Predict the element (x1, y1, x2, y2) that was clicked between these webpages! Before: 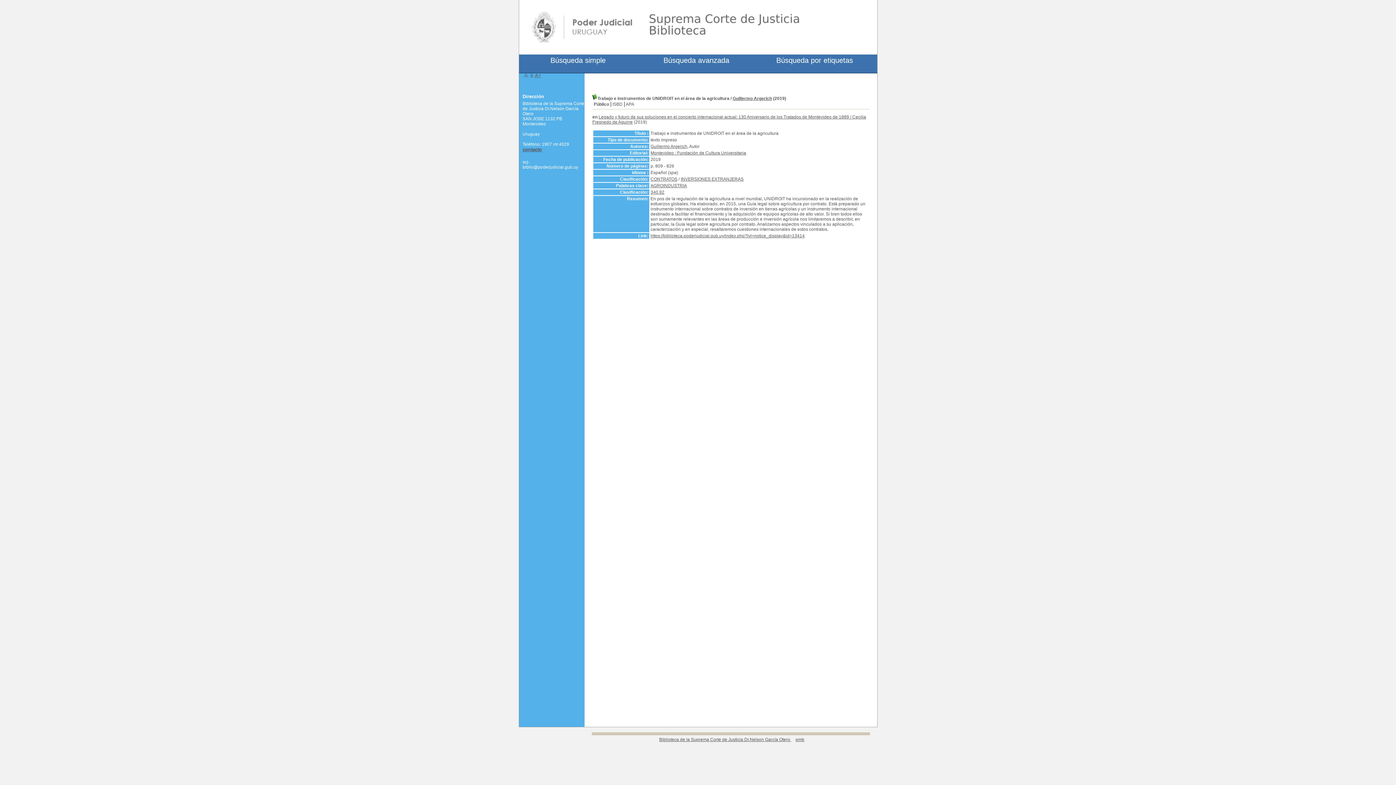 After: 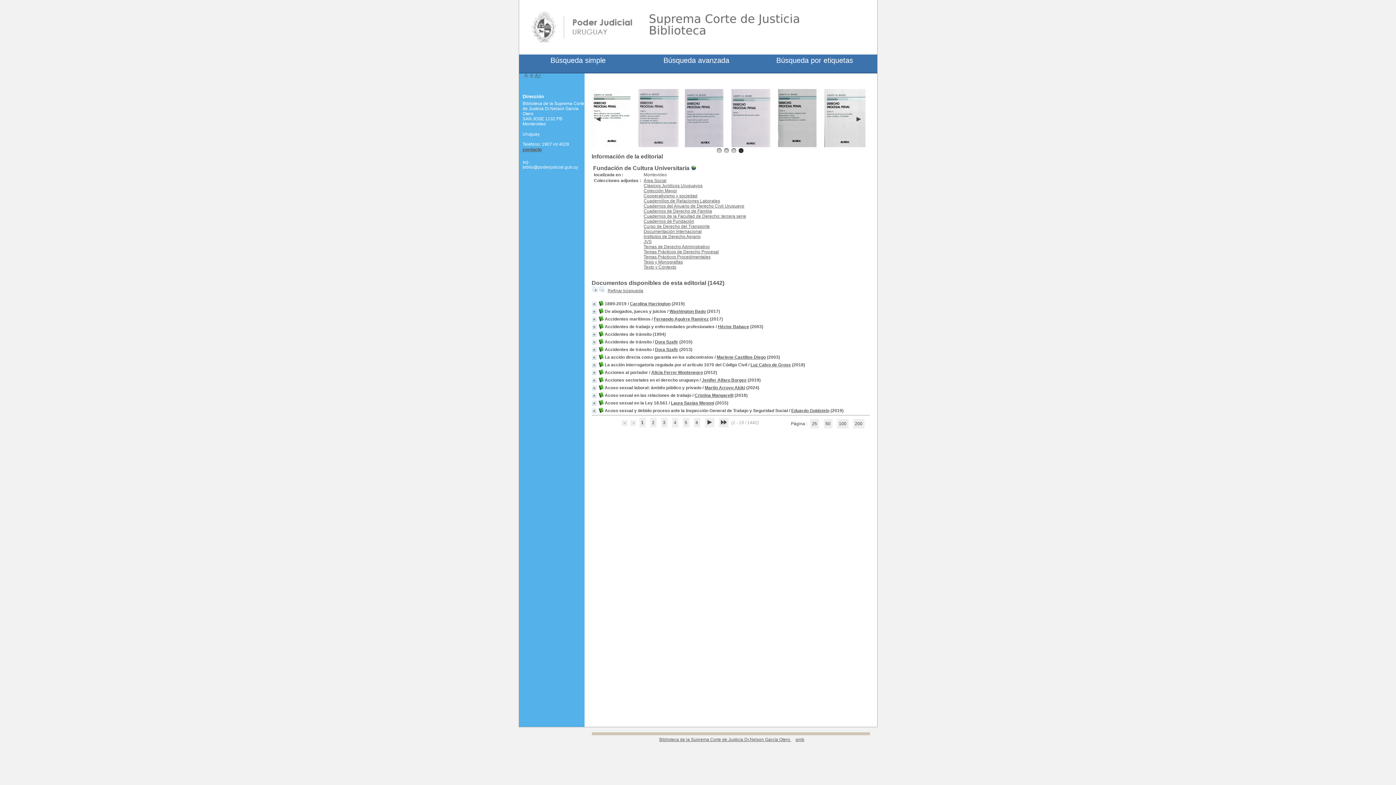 Action: label: Montevideo : Fundación de Cultura Universitaria bbox: (650, 150, 746, 155)